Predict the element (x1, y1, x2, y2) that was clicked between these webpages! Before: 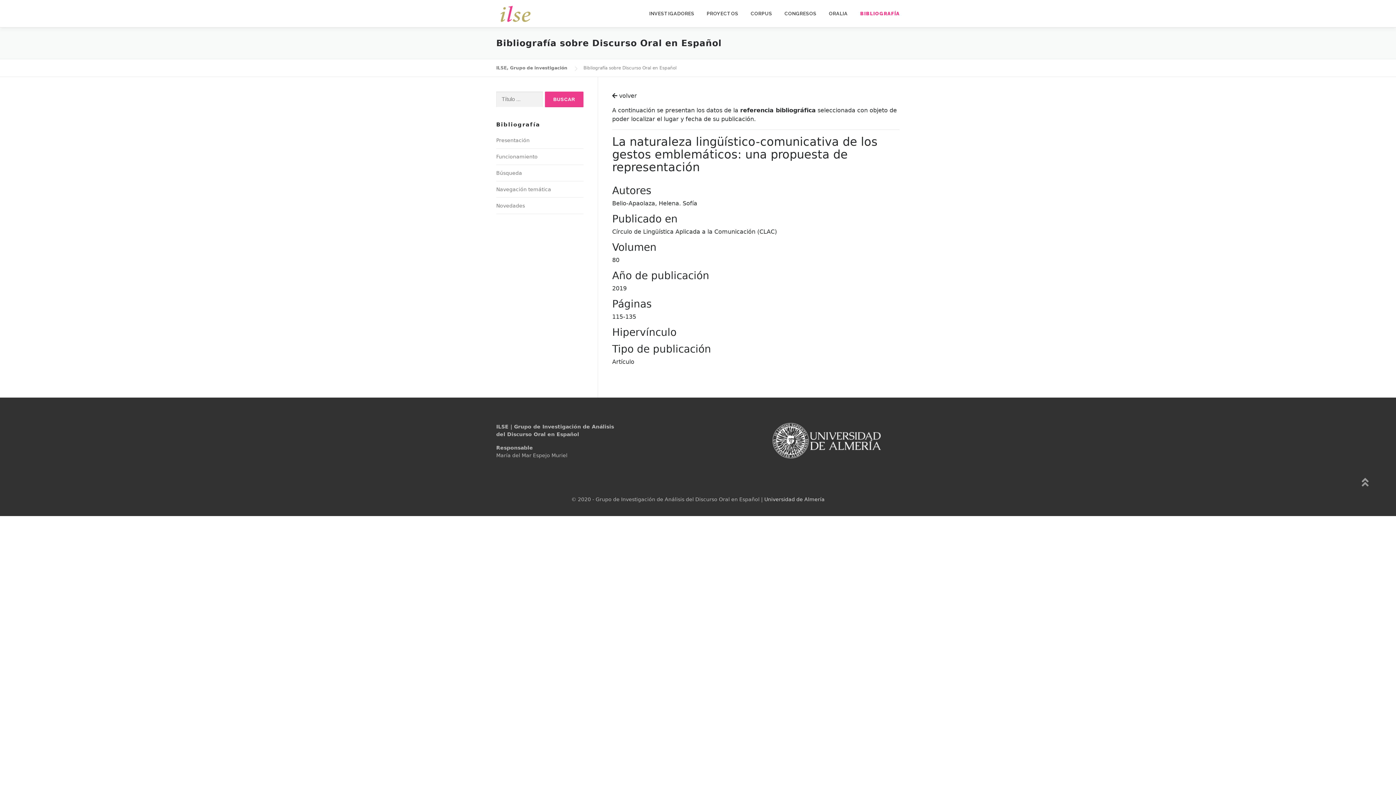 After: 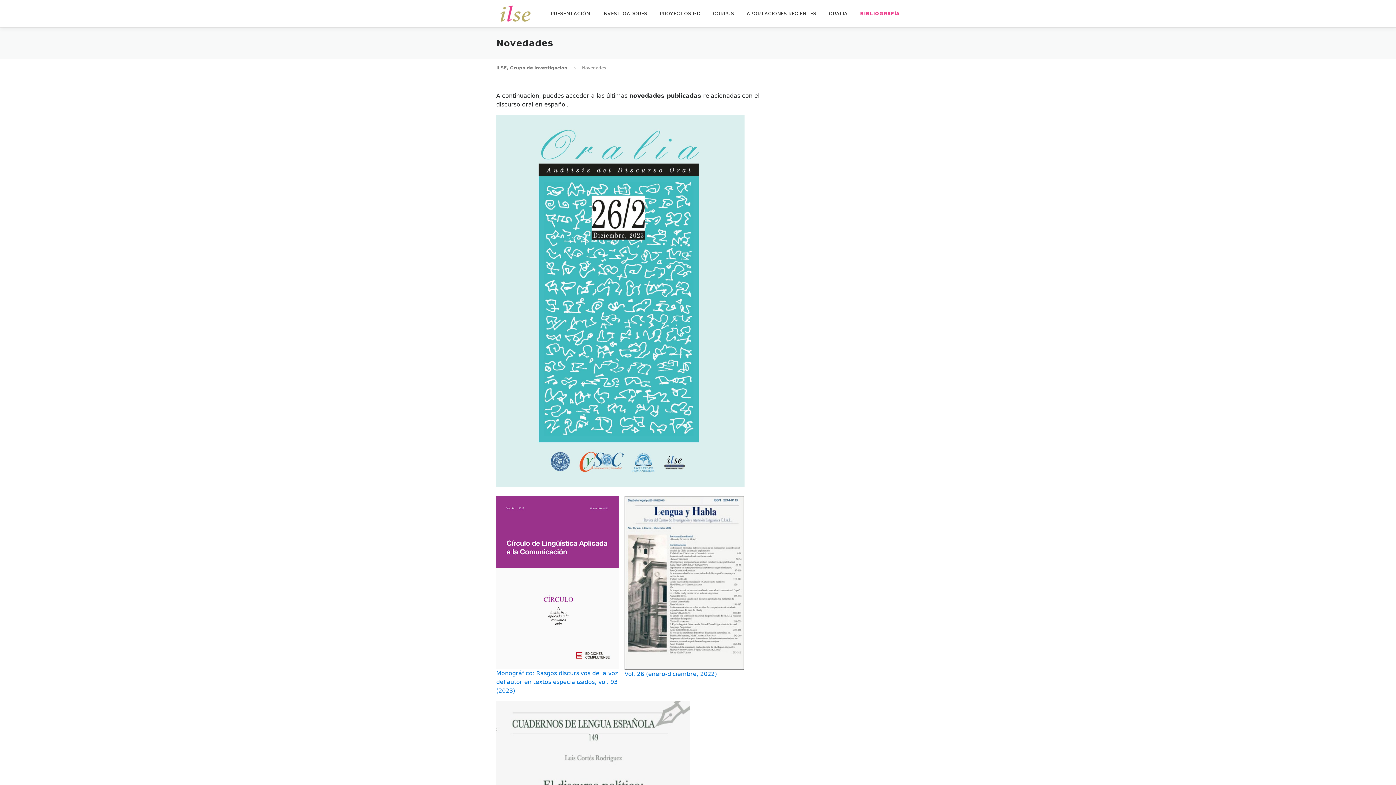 Action: bbox: (496, 202, 525, 208) label: Novedades